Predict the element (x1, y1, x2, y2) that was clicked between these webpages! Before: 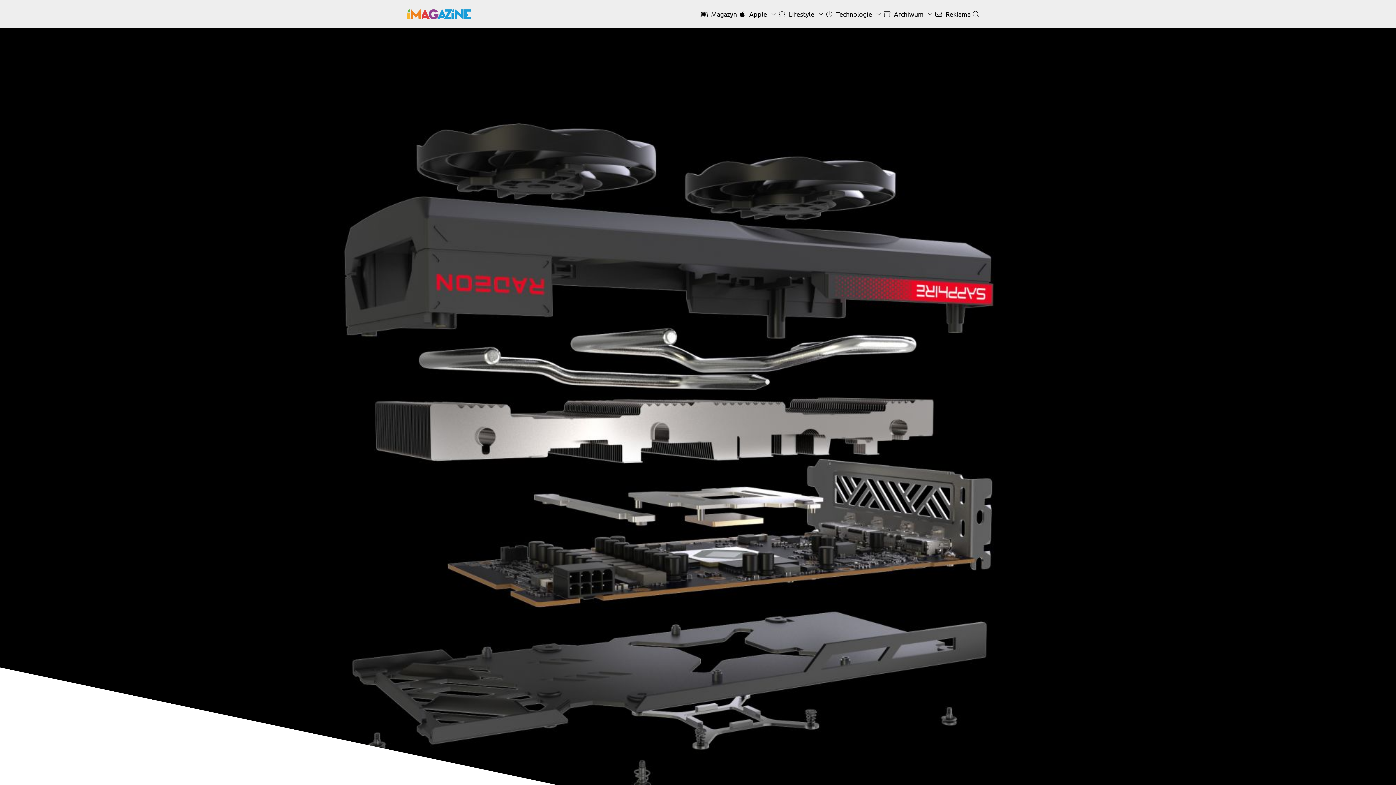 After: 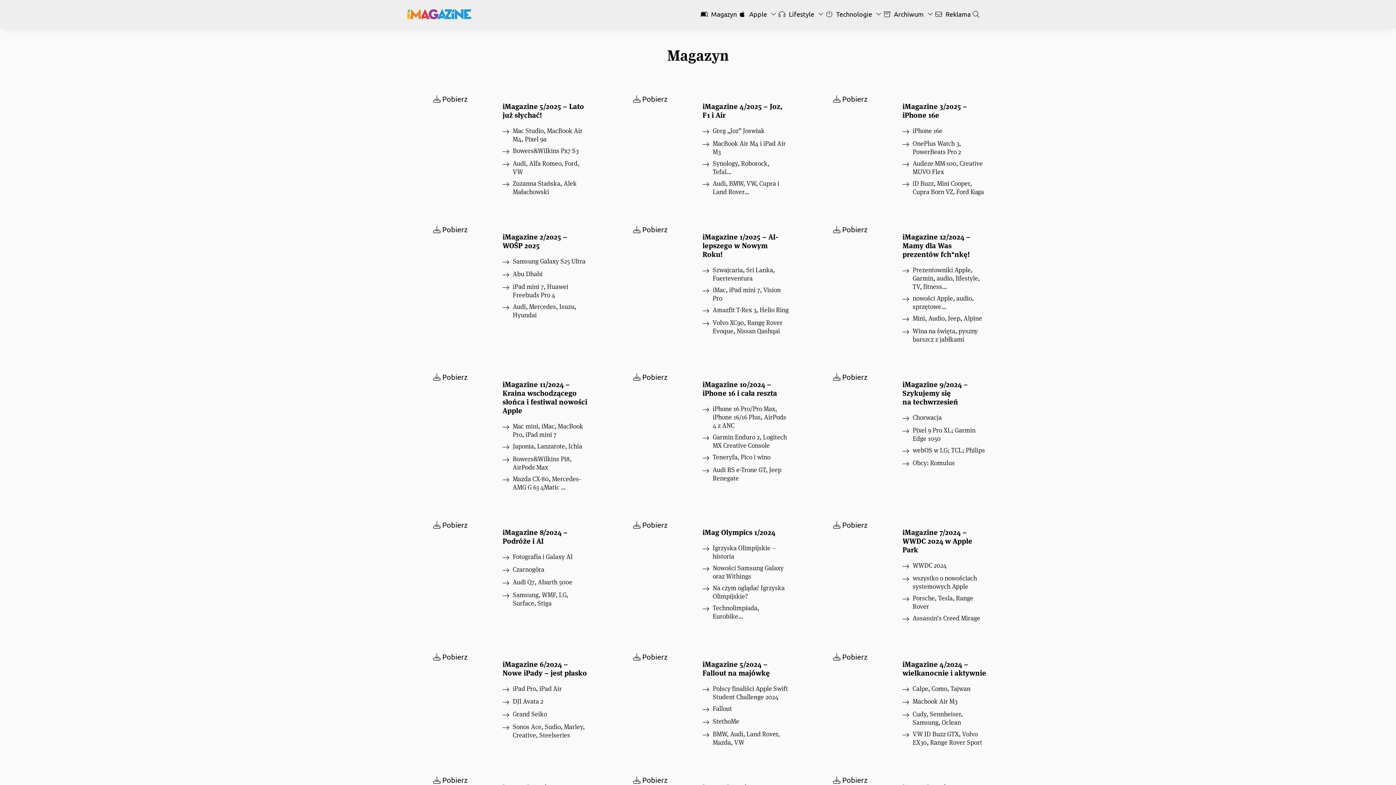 Action: label:  Magazyn bbox: (698, 10, 737, 17)